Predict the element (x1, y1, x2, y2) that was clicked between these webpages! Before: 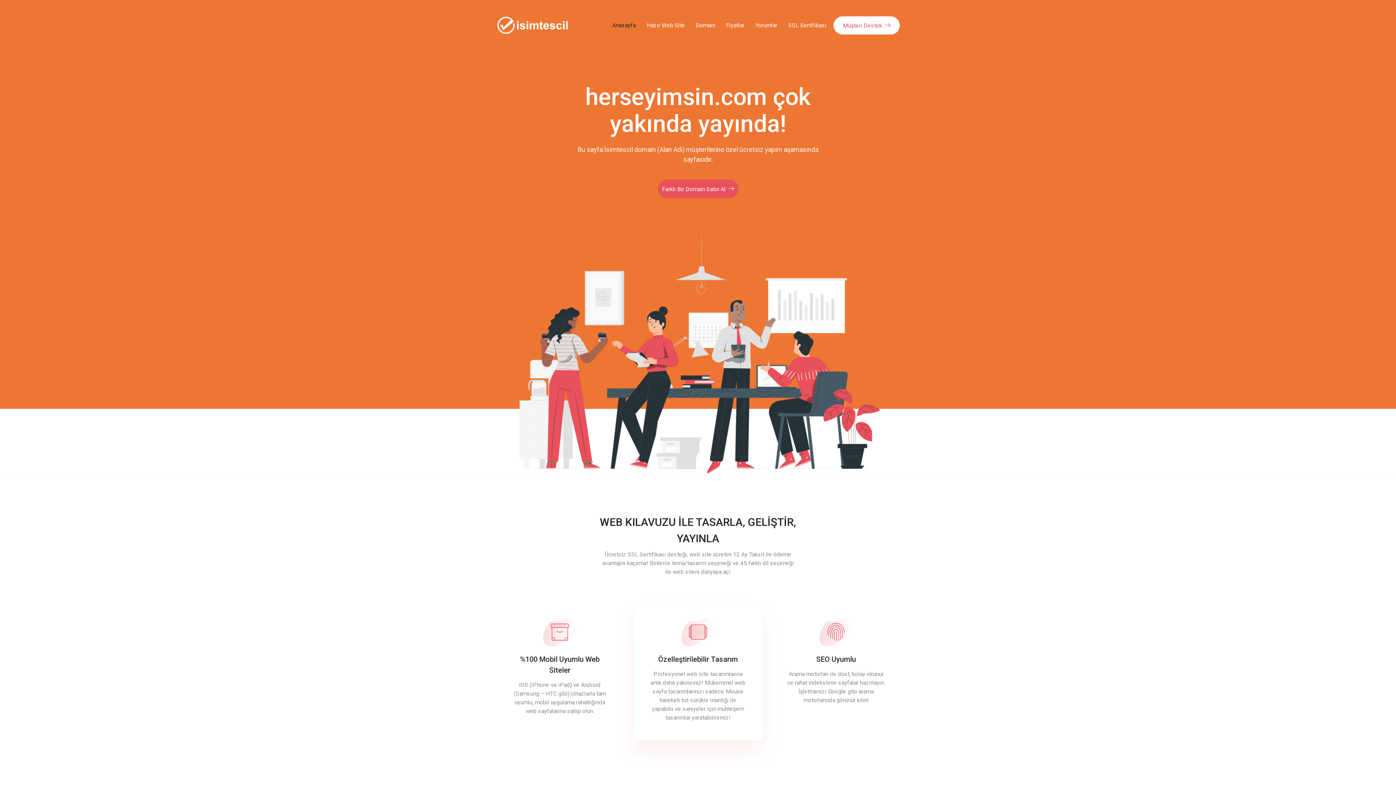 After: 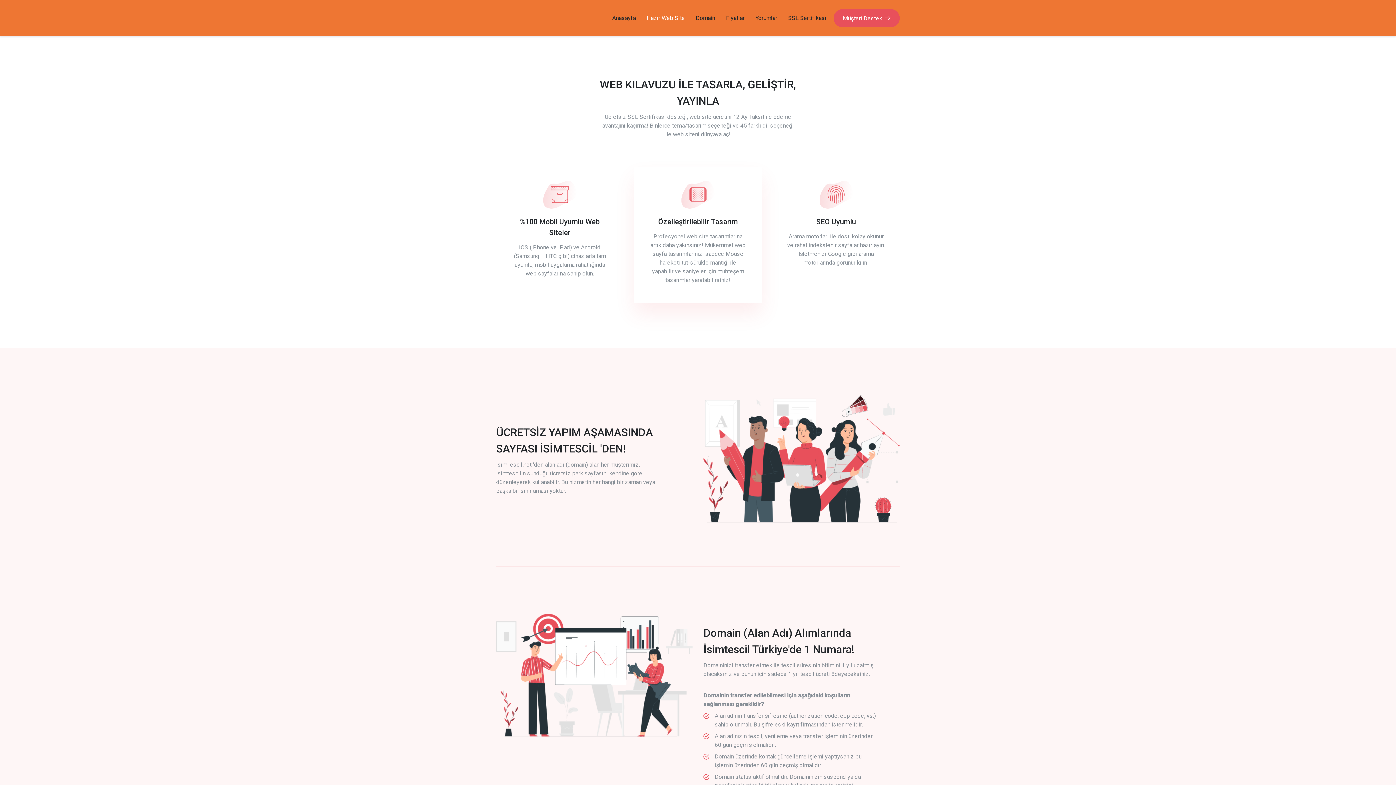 Action: bbox: (646, 0, 685, 50) label: Hazır Web Site